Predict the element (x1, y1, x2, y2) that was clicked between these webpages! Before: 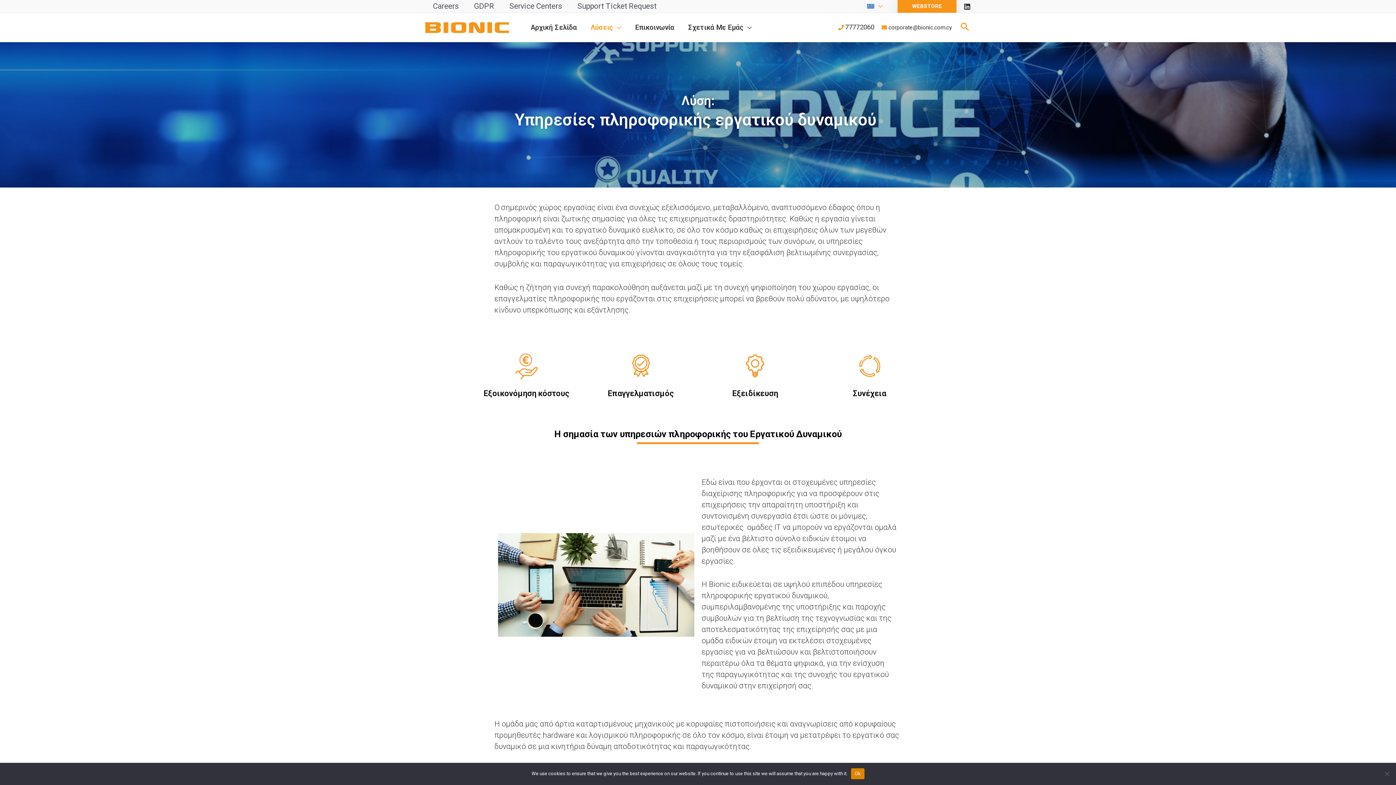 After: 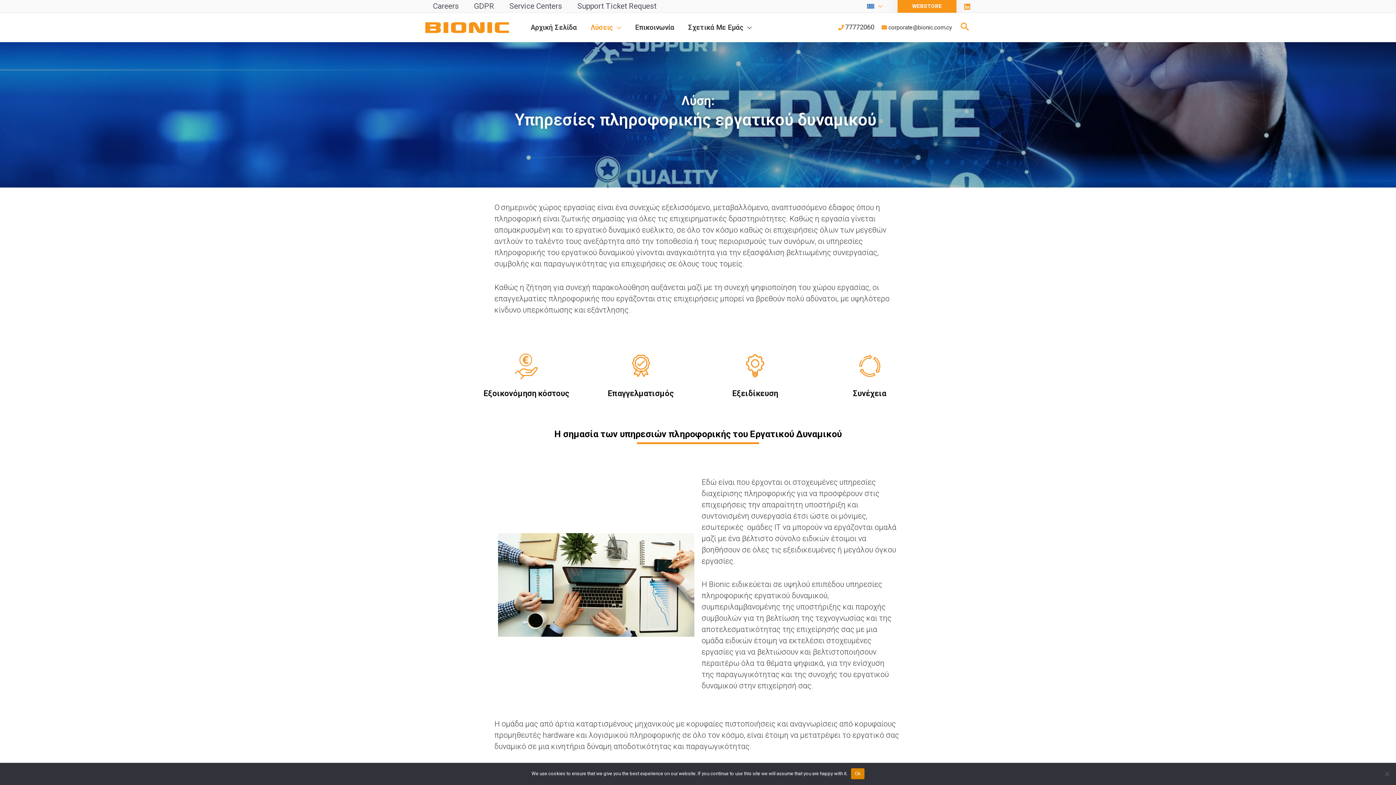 Action: label: Linkedin bbox: (964, 3, 970, 10)